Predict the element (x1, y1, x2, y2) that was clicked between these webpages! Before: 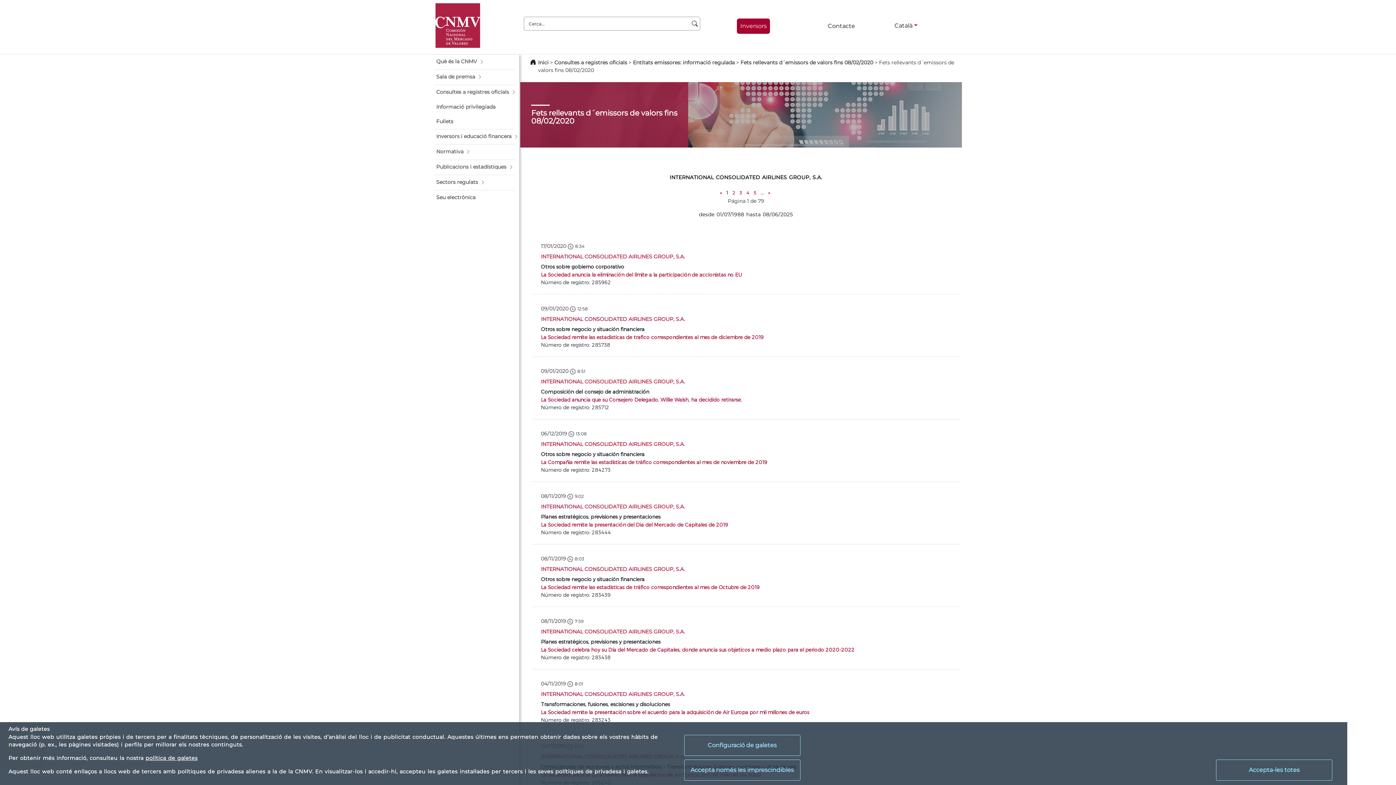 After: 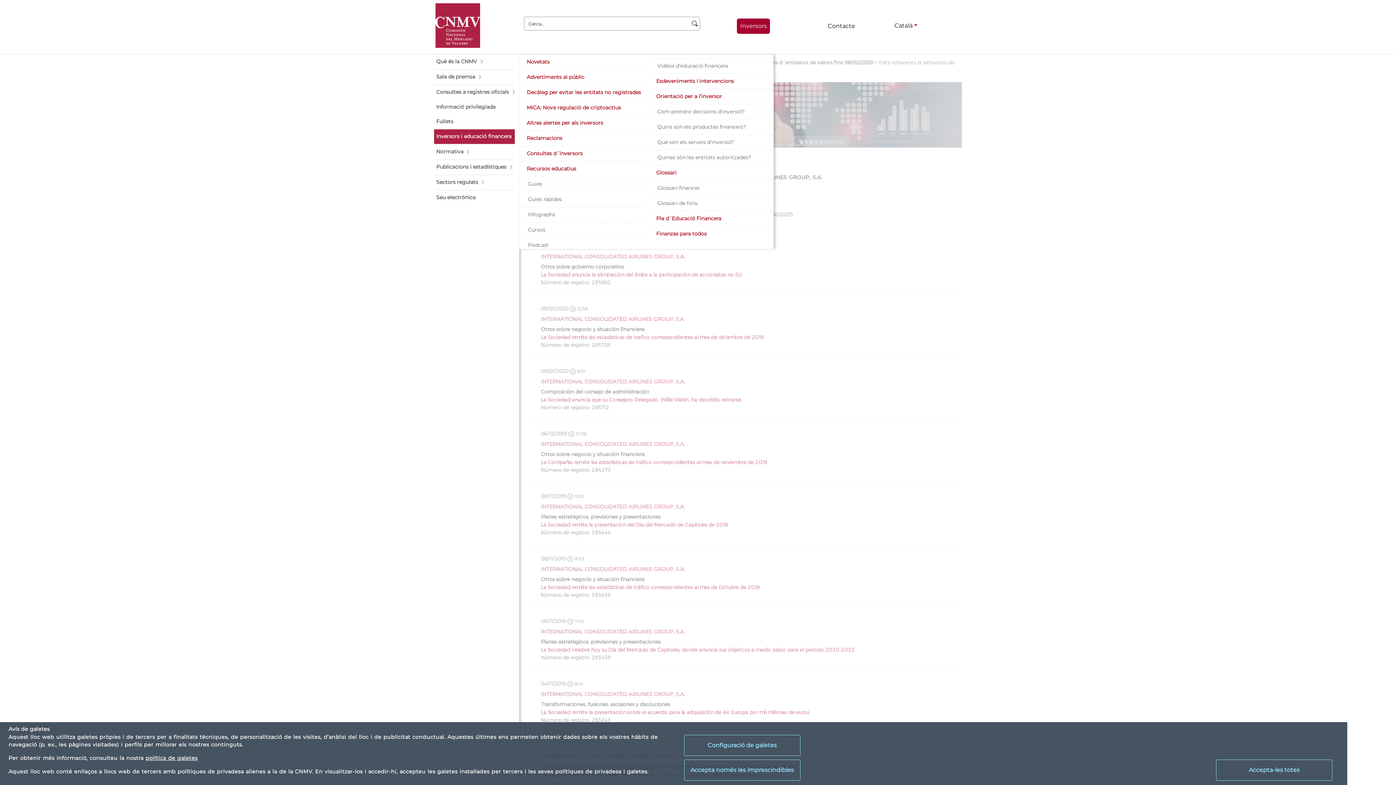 Action: bbox: (434, 129, 514, 144) label: Inversors i educació financera